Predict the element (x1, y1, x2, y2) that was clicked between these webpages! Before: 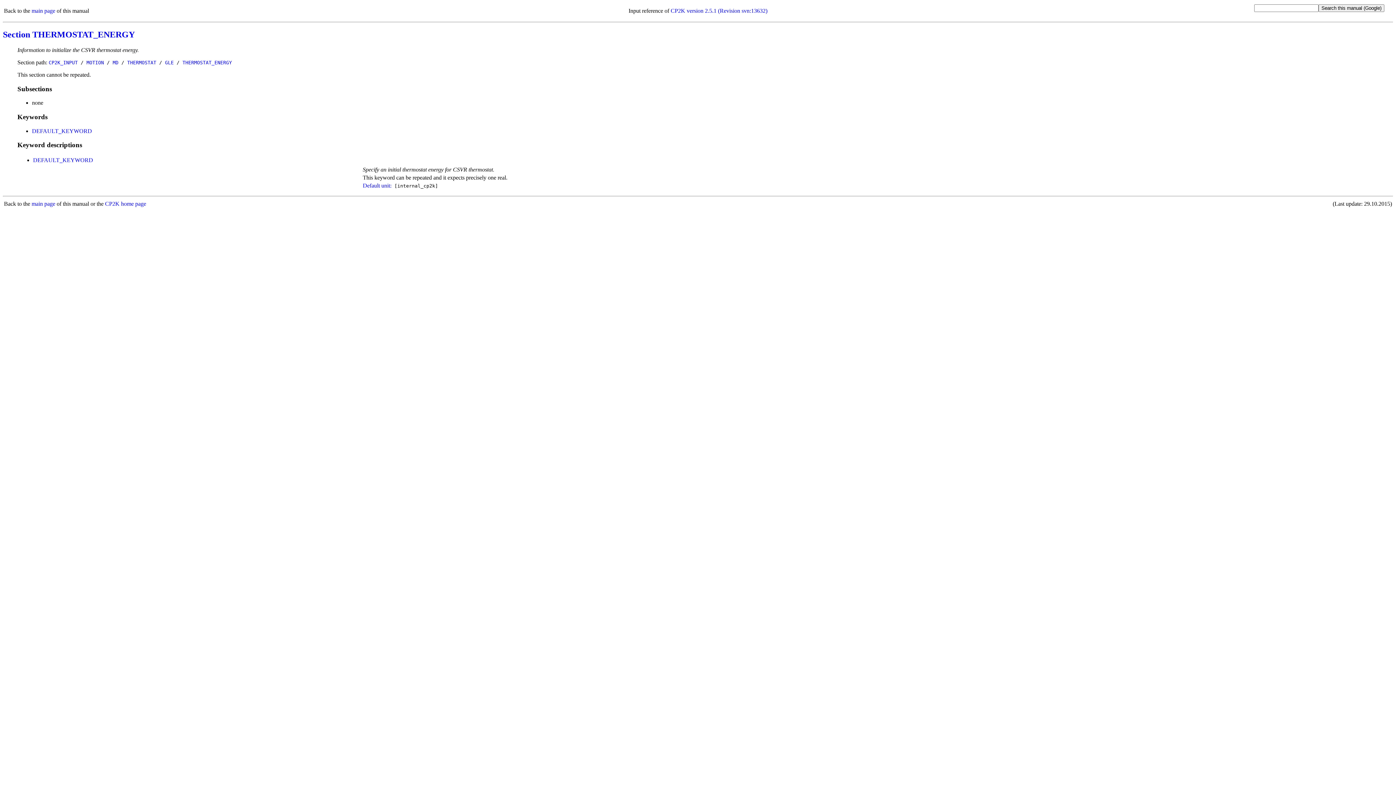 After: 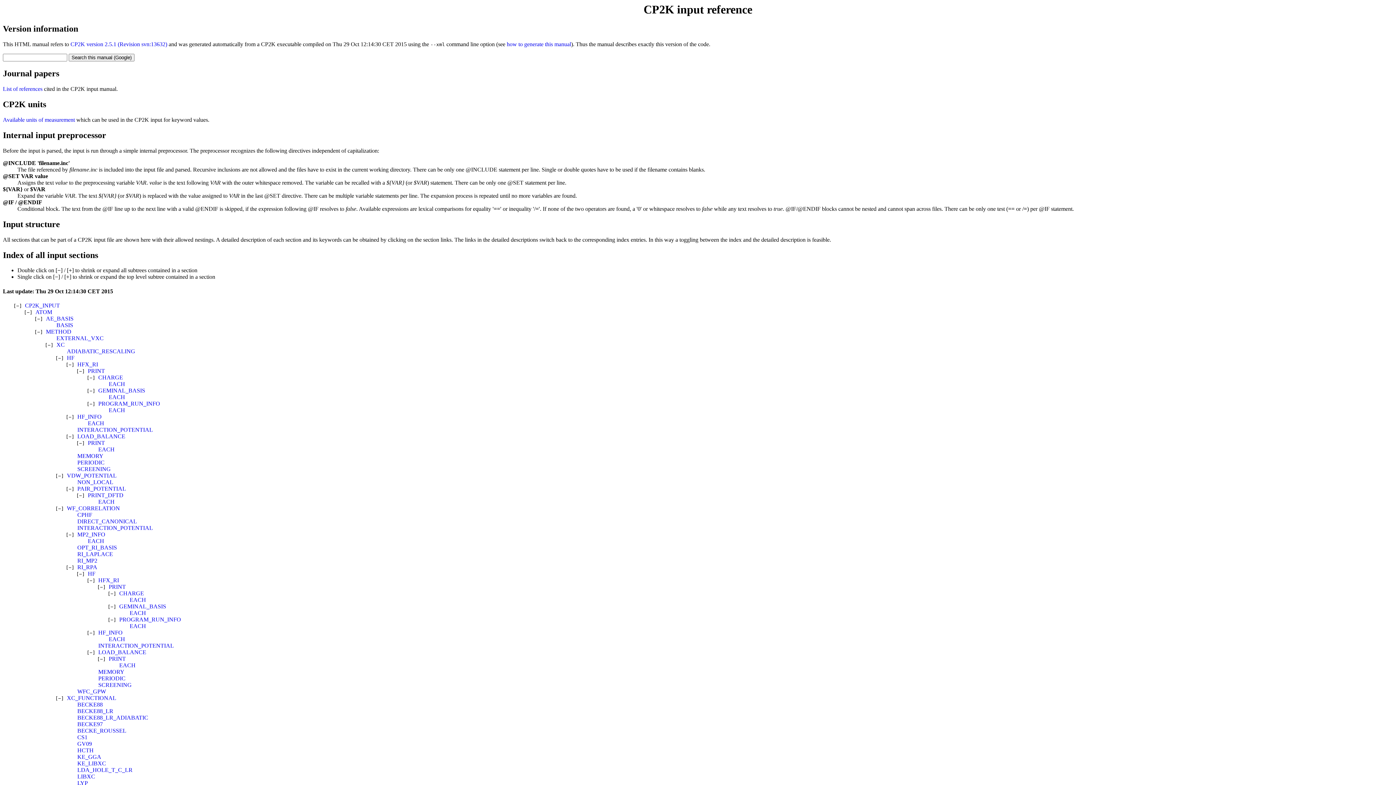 Action: bbox: (31, 200, 55, 206) label: main page